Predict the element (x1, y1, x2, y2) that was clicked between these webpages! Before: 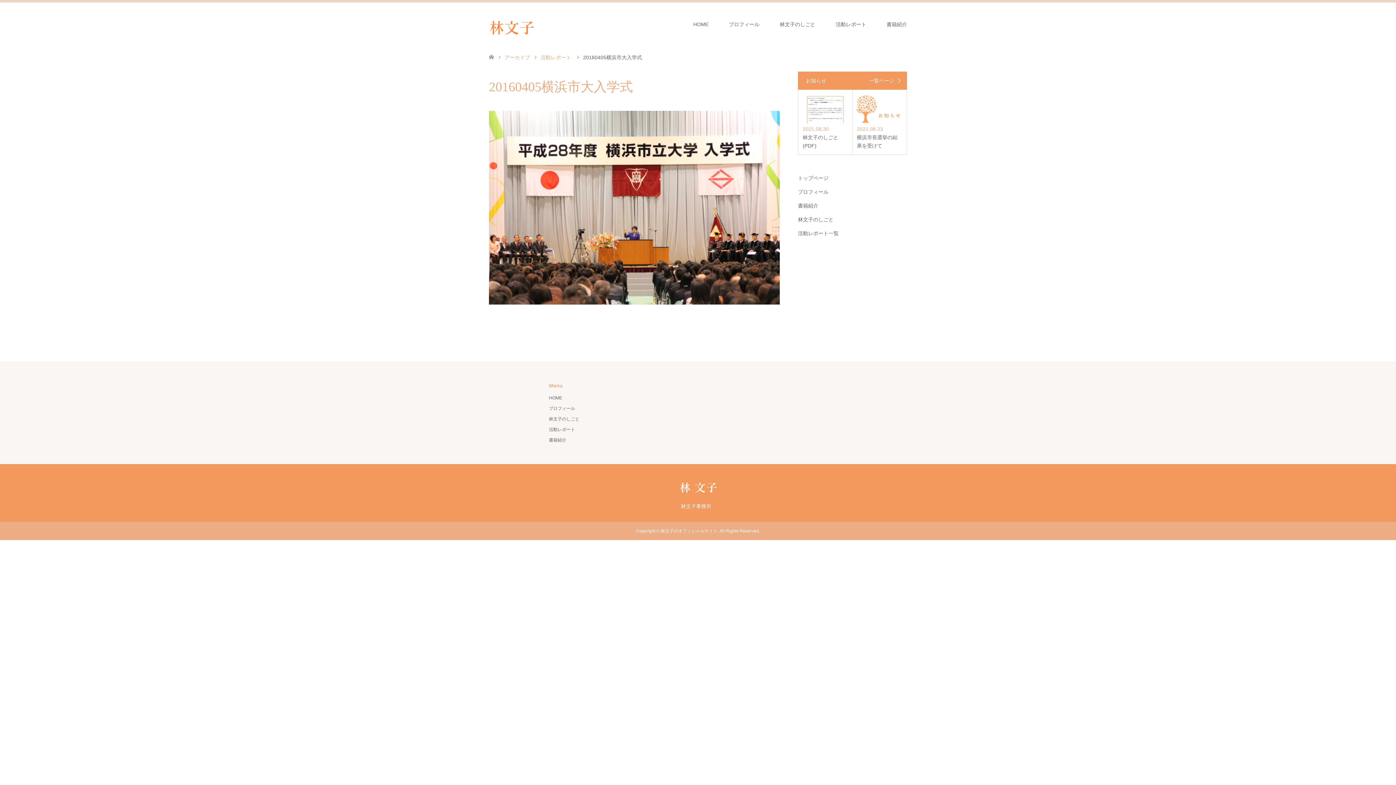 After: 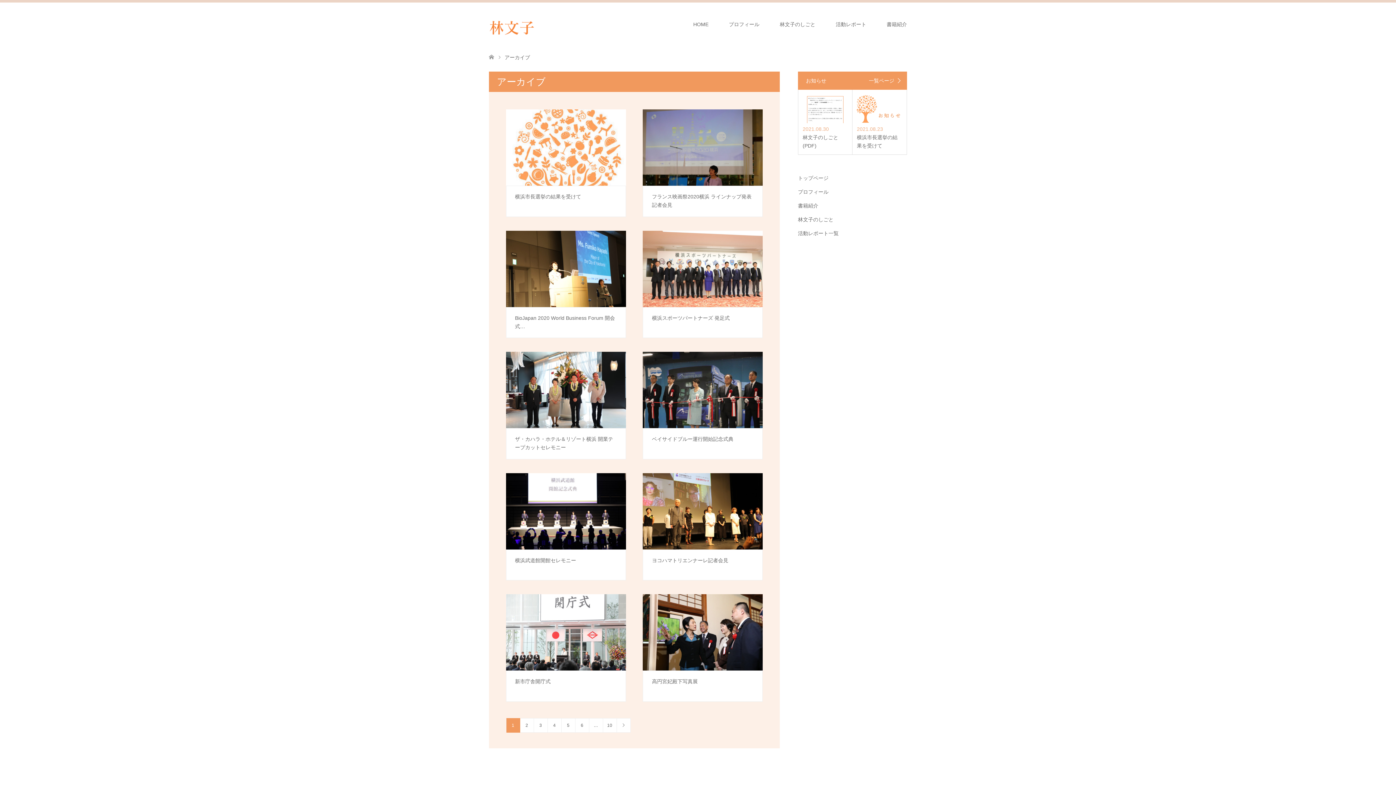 Action: bbox: (798, 230, 838, 236) label: 活動レポート一覧